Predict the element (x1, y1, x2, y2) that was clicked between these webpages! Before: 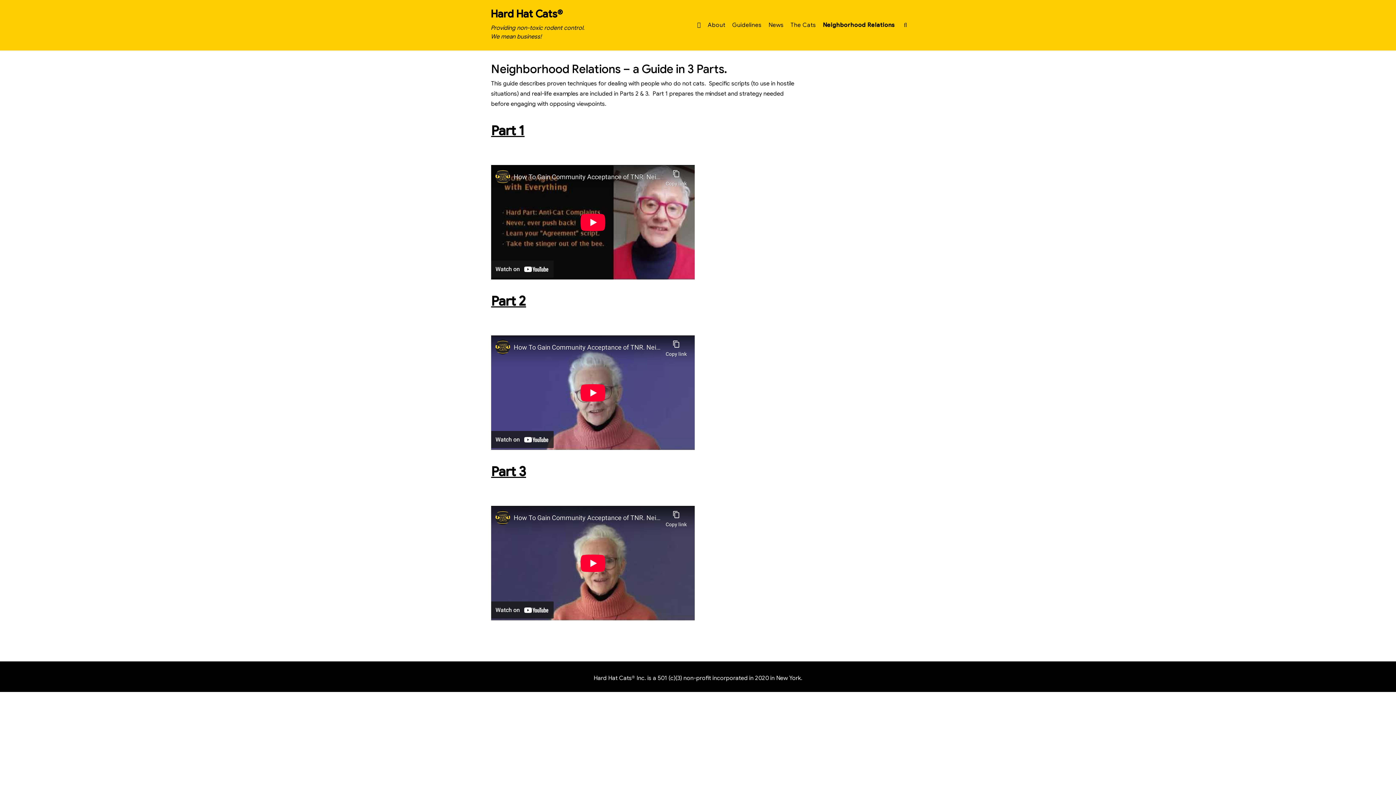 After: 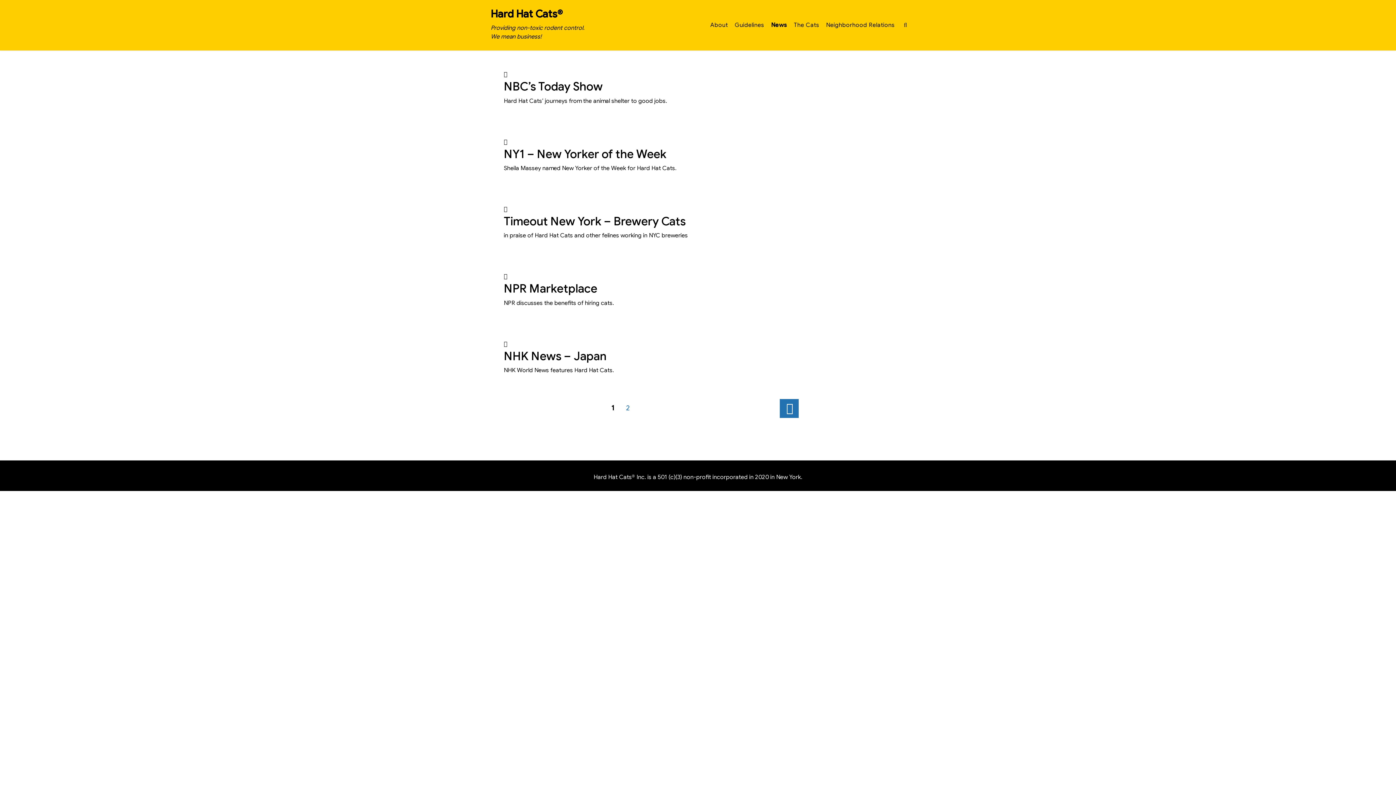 Action: label: News bbox: (765, 17, 787, 32)